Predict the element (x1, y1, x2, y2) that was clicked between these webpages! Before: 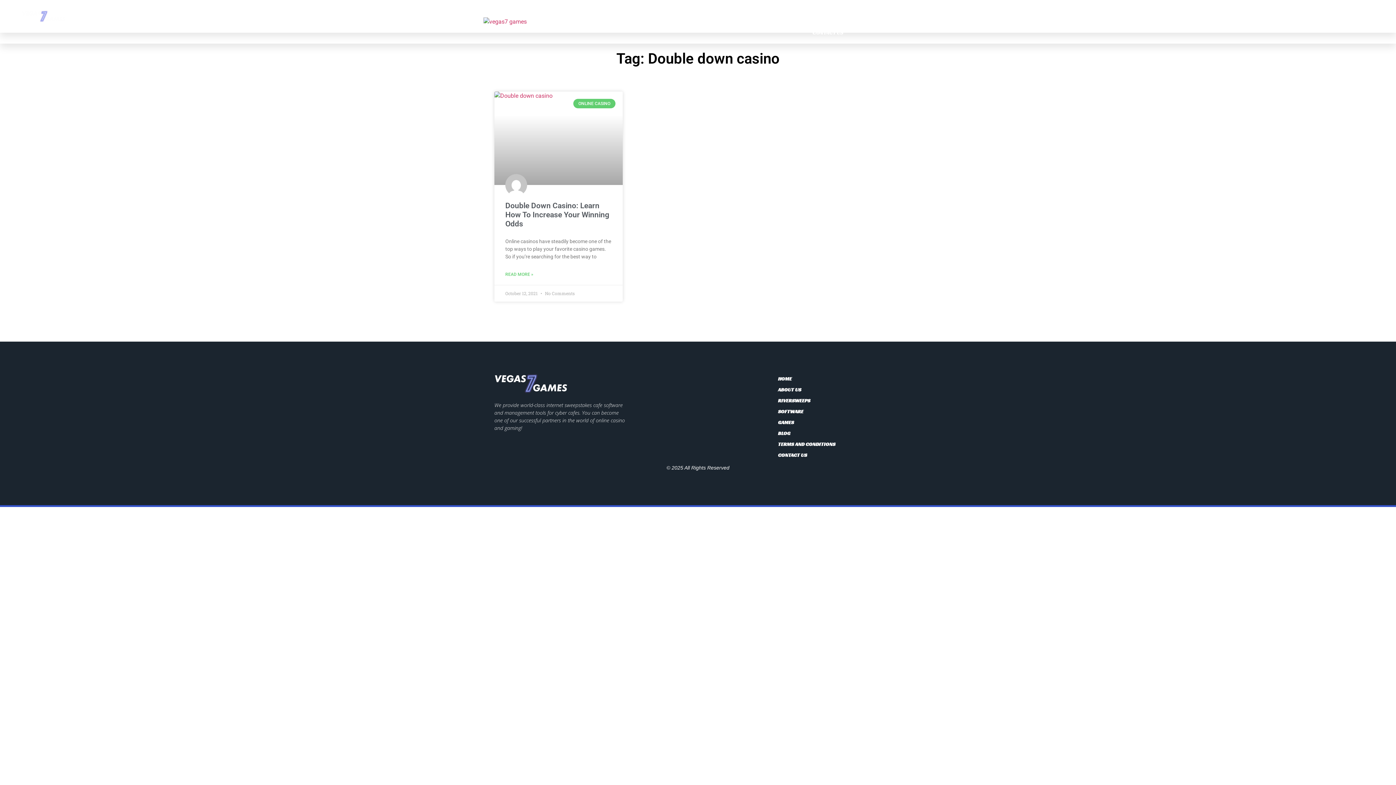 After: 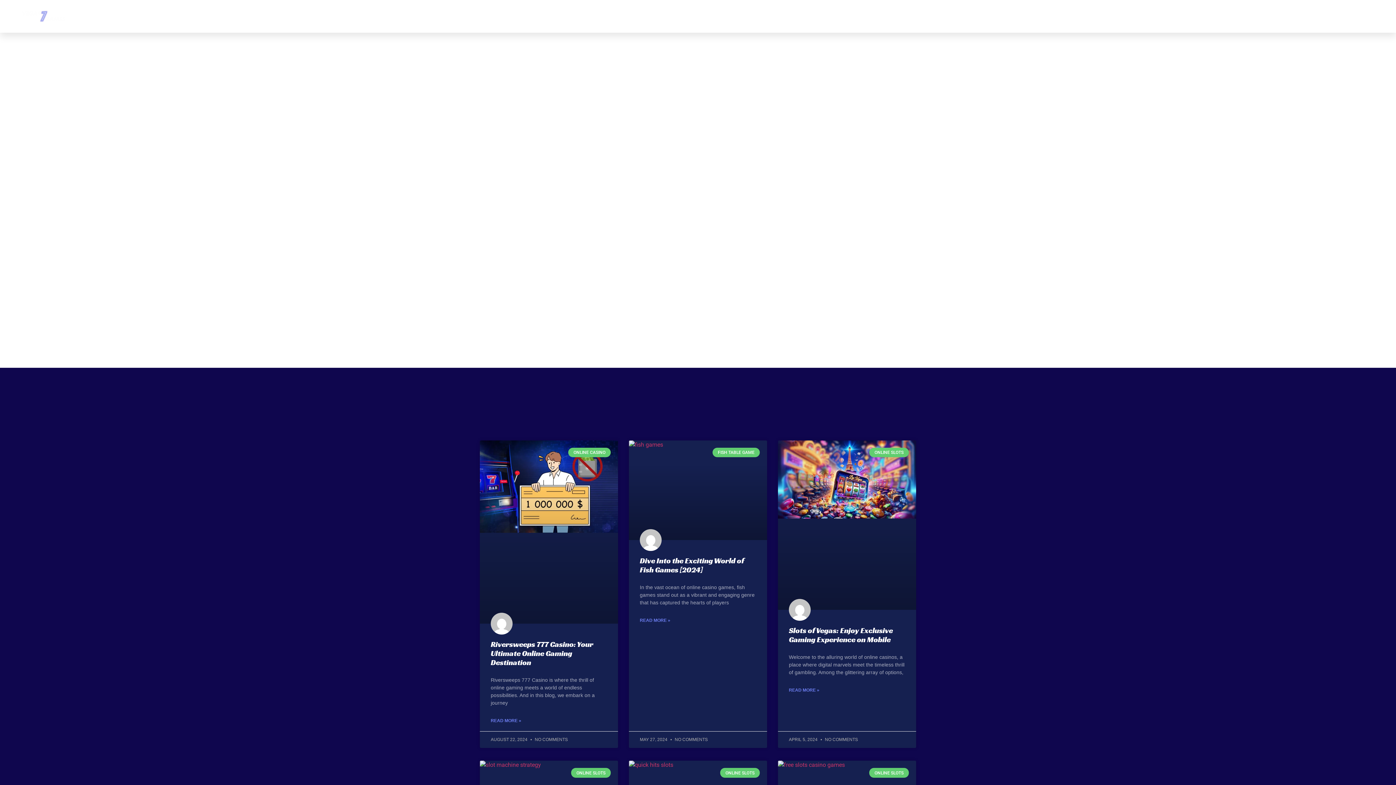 Action: bbox: (770, 428, 901, 439) label: BLOG